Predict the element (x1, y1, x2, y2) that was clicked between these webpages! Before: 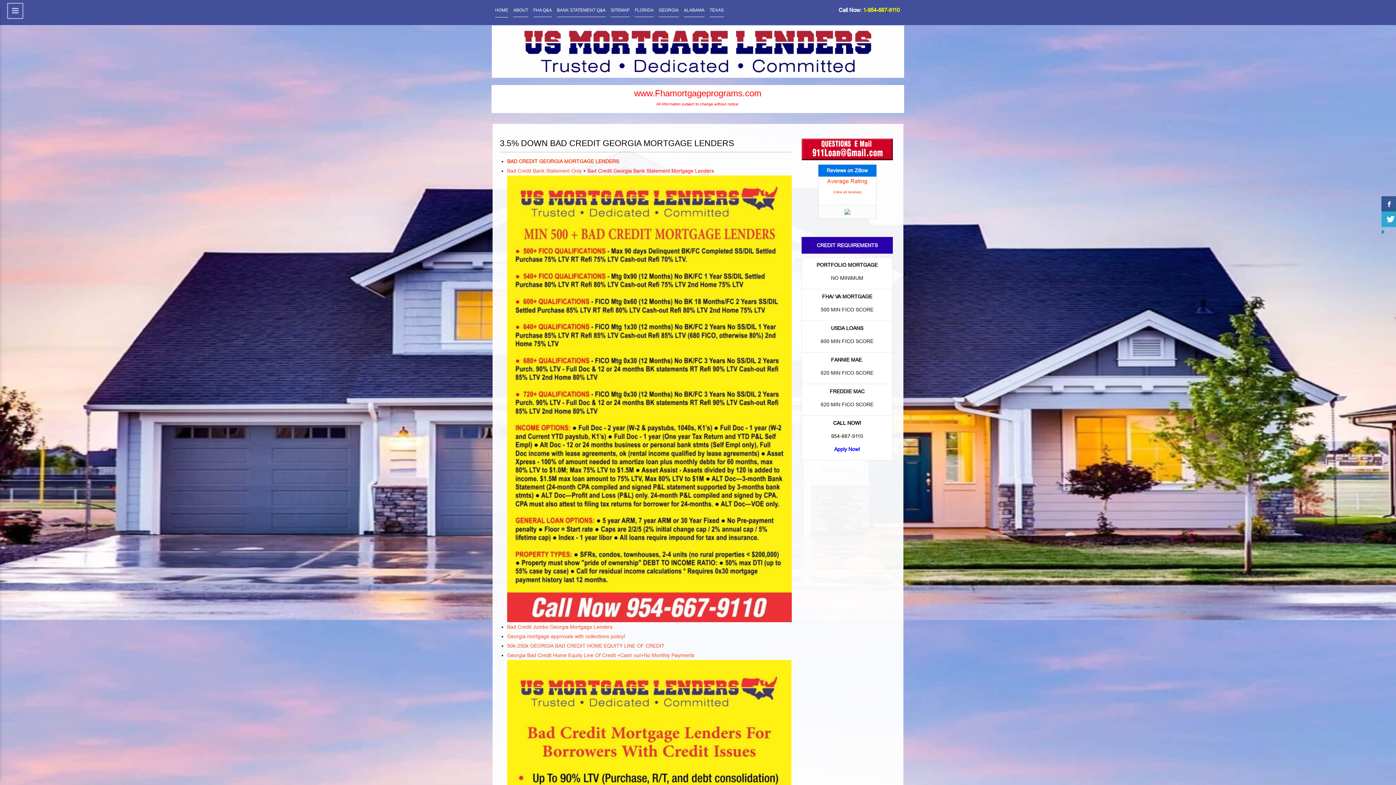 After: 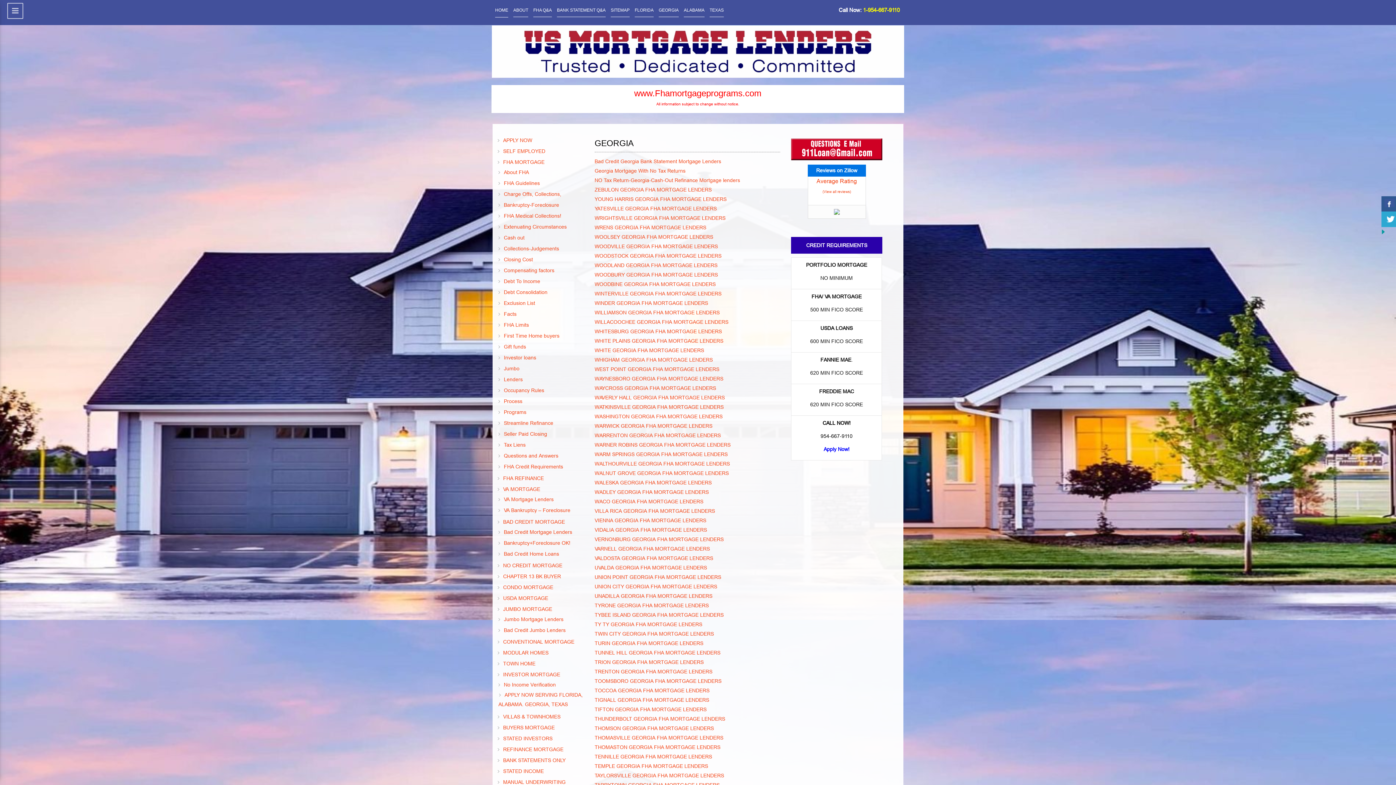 Action: bbox: (658, 3, 678, 17) label: GEORGIA